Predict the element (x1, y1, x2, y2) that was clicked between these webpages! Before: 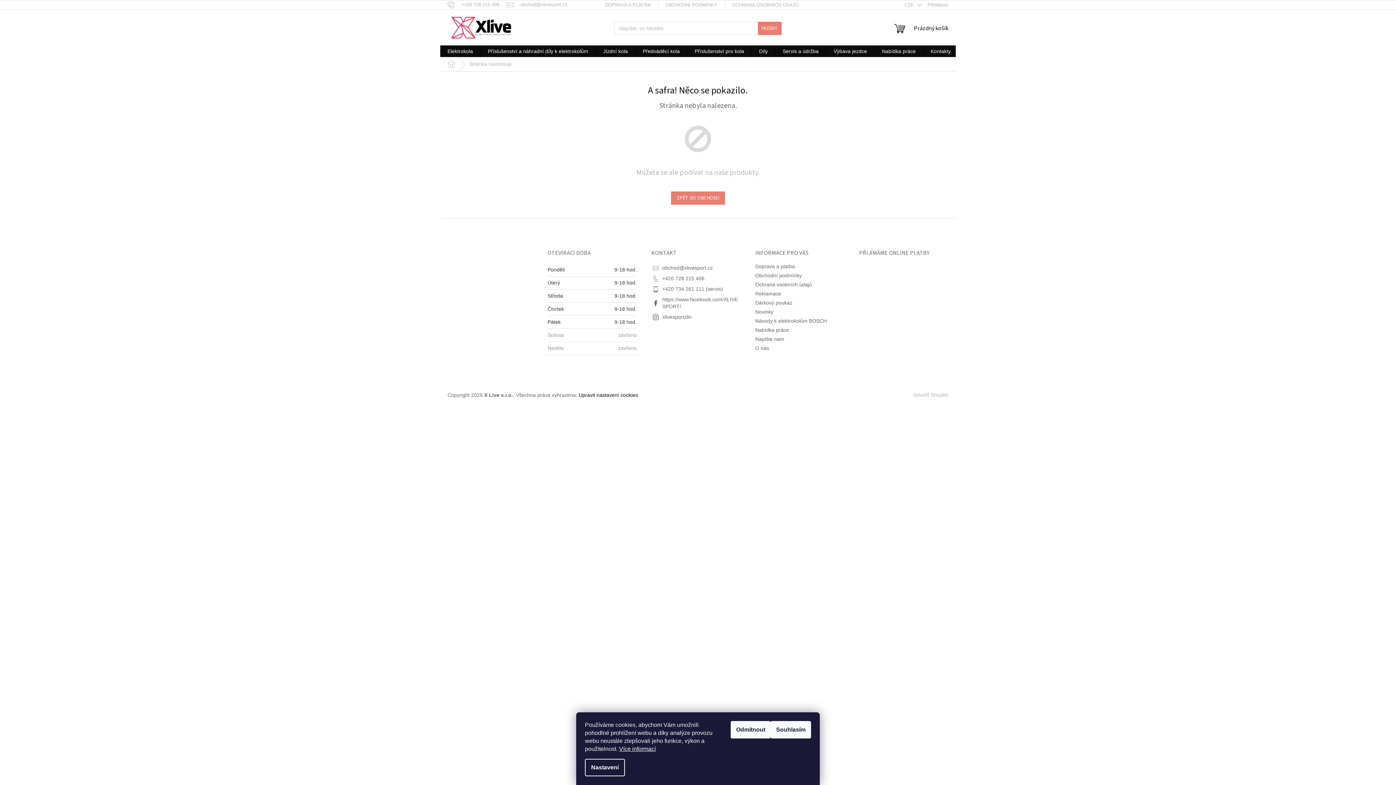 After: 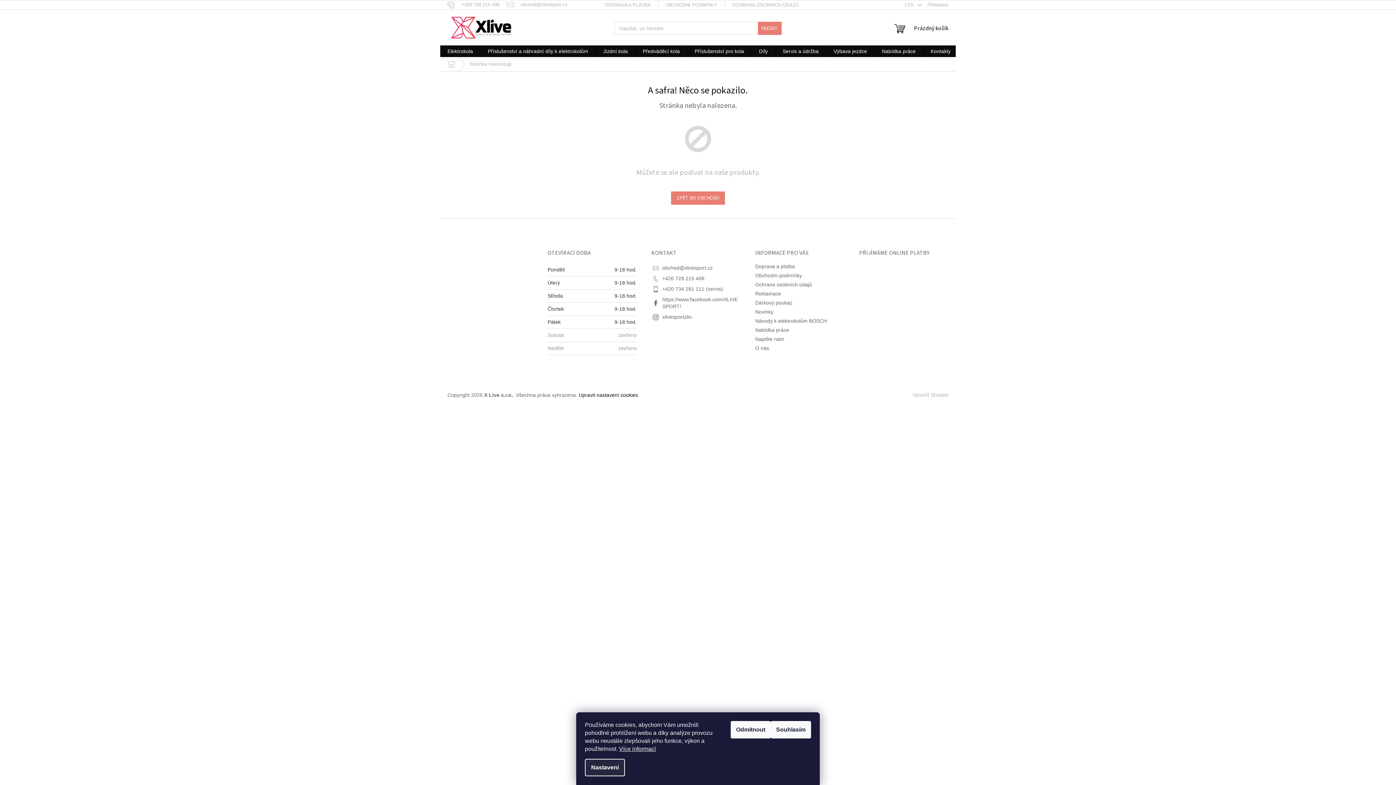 Action: bbox: (585, 759, 625, 776) label: Nastavení